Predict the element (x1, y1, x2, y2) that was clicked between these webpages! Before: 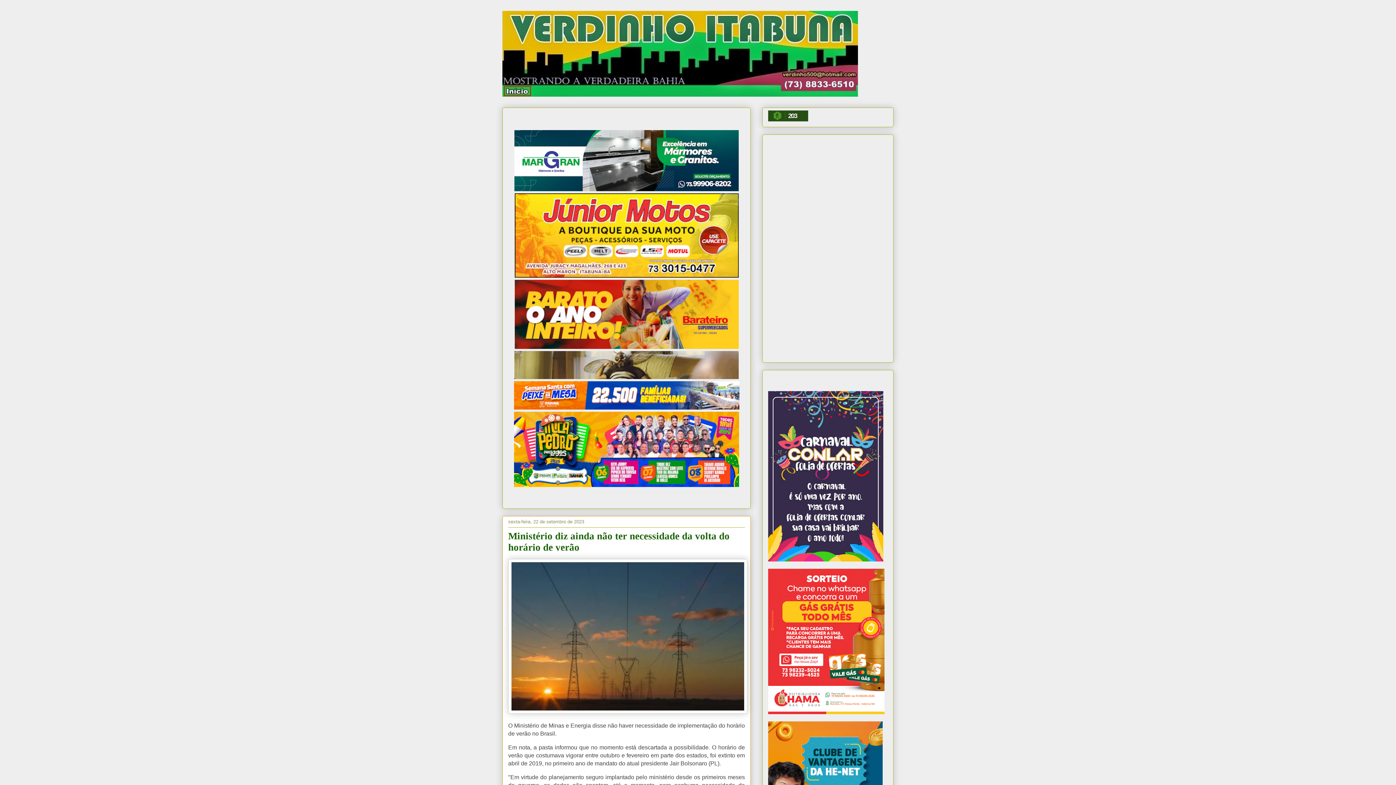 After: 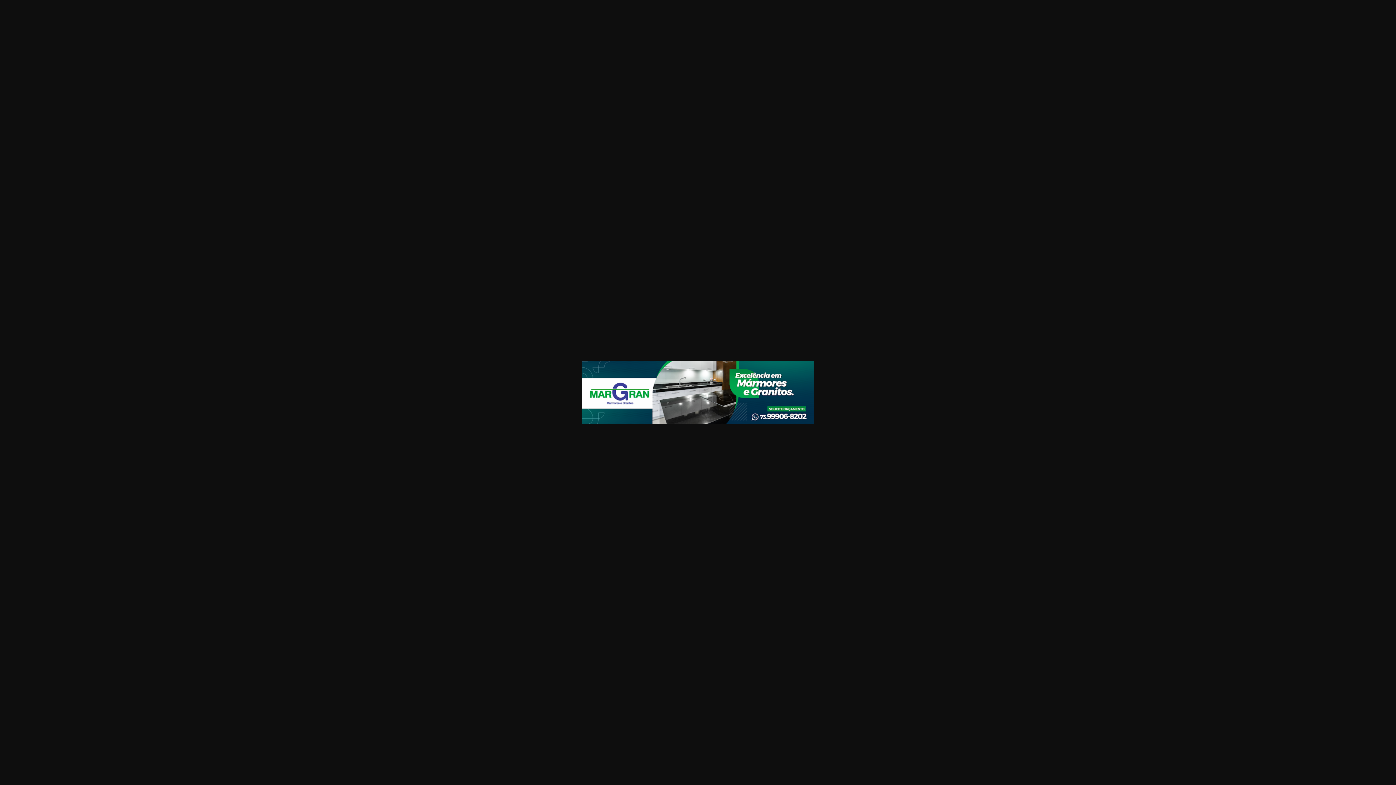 Action: bbox: (514, 186, 738, 192)